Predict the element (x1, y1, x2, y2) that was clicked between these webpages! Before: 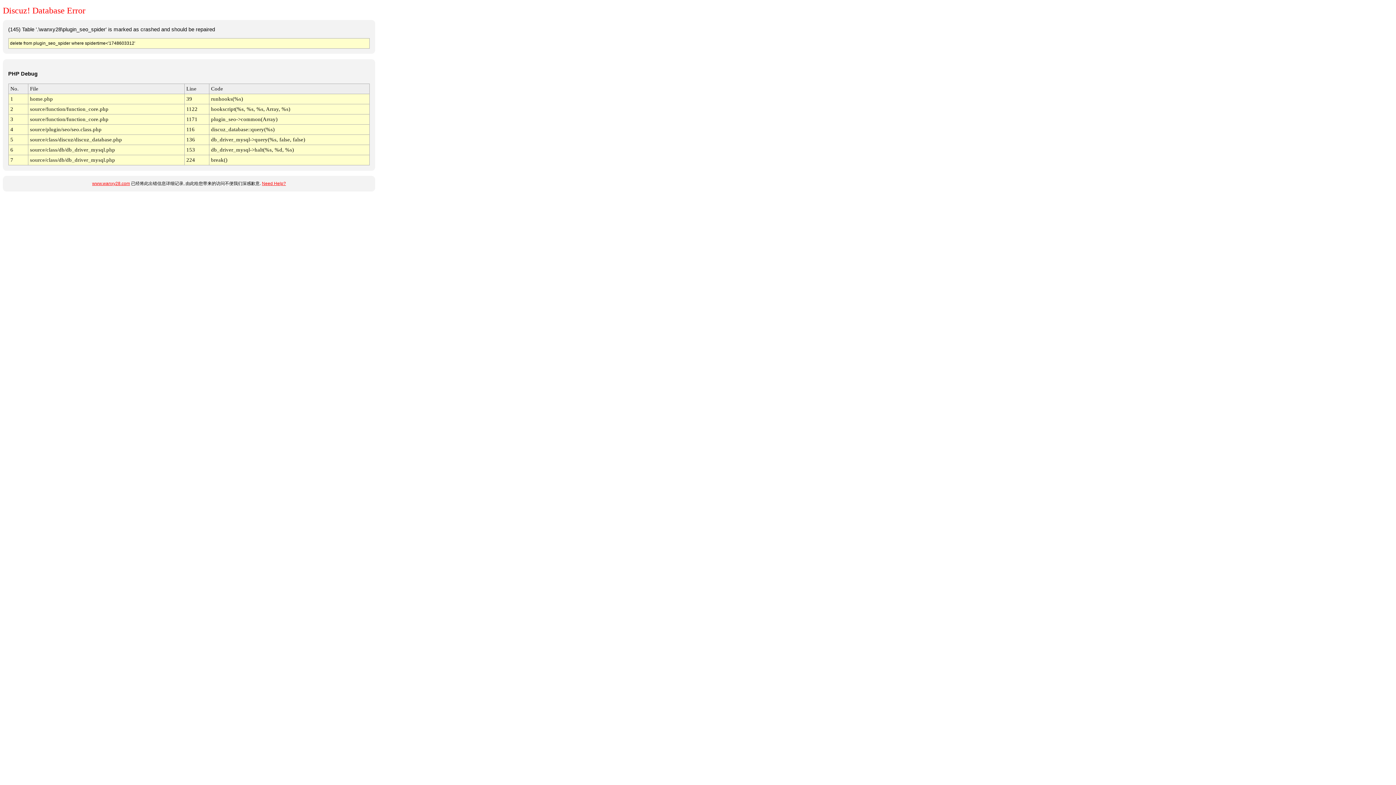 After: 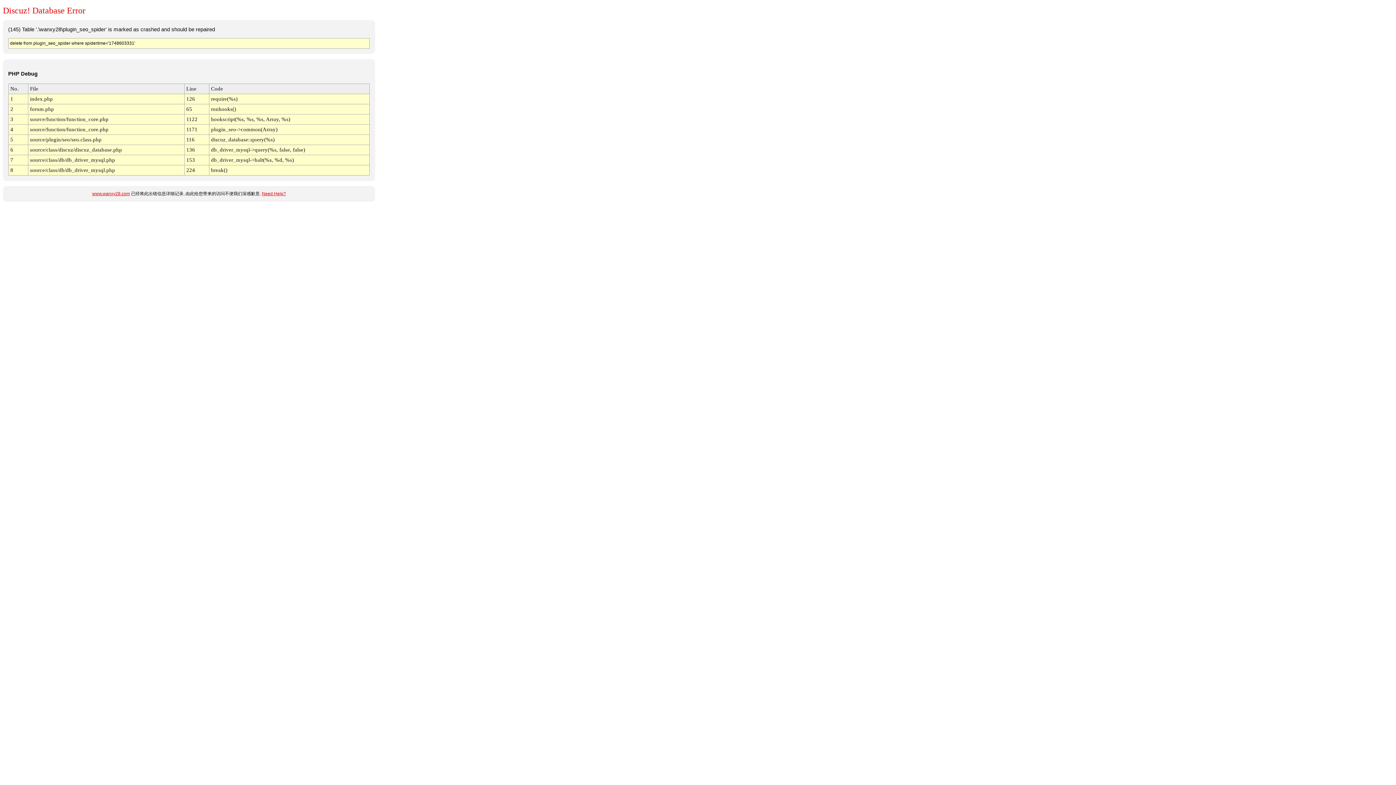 Action: label: www.wanxy28.com bbox: (92, 181, 130, 186)